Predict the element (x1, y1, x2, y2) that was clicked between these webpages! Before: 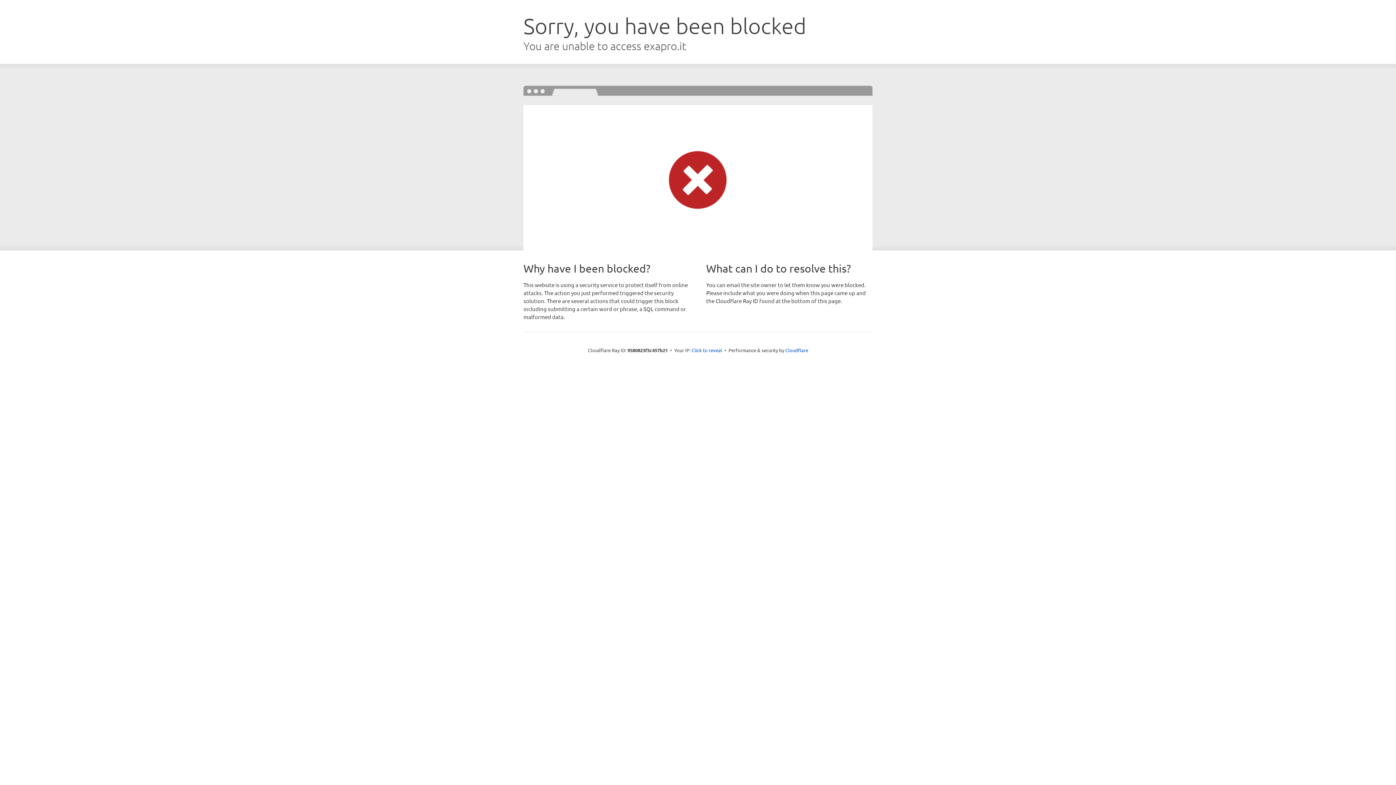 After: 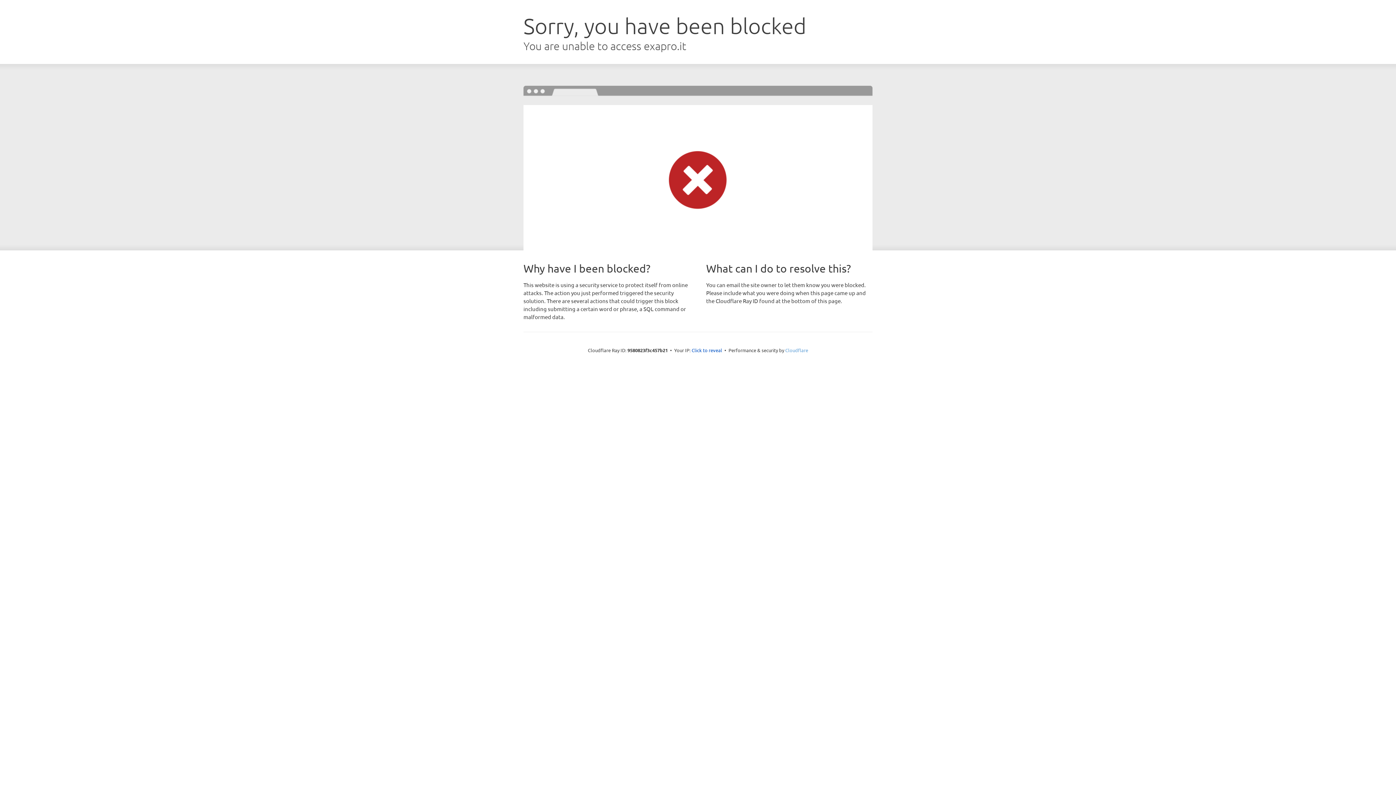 Action: bbox: (785, 347, 808, 353) label: Cloudflare